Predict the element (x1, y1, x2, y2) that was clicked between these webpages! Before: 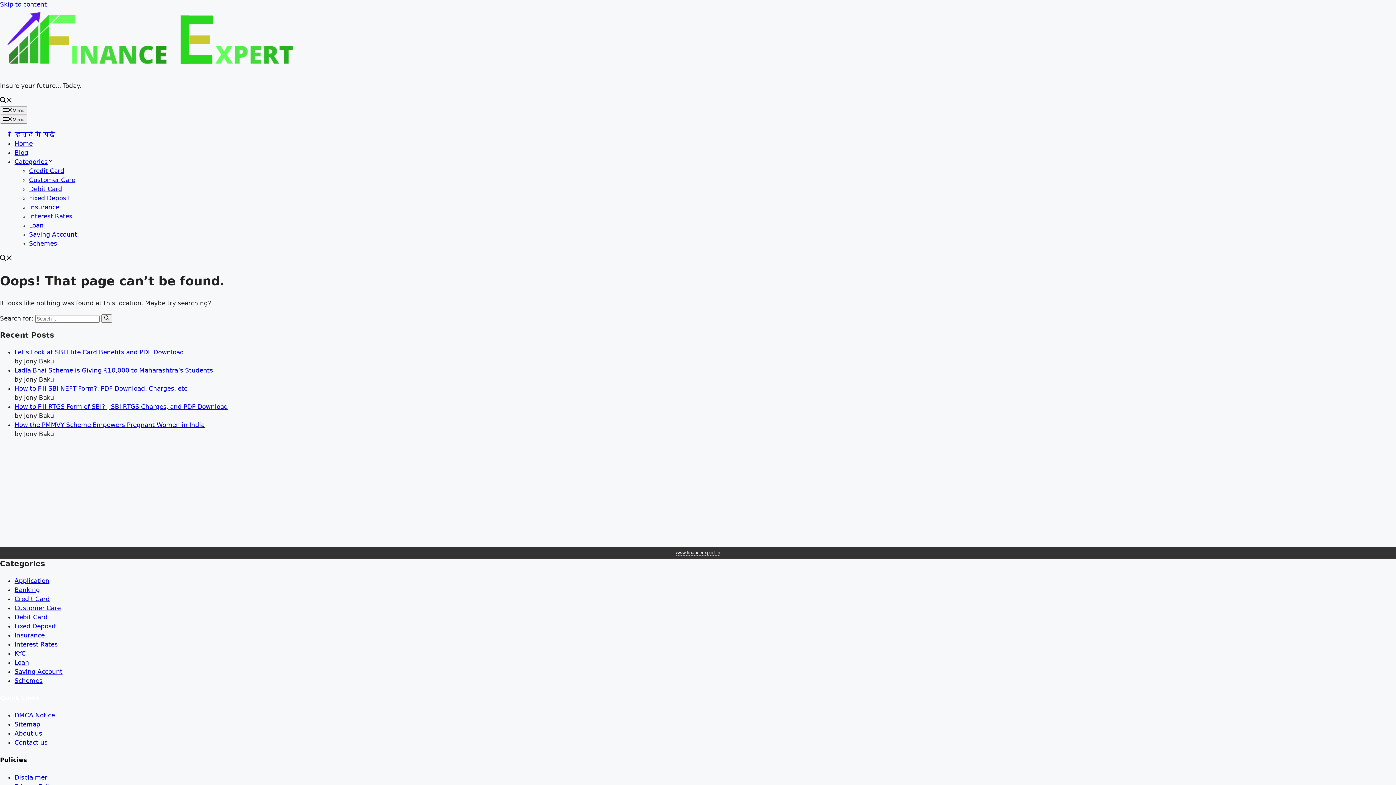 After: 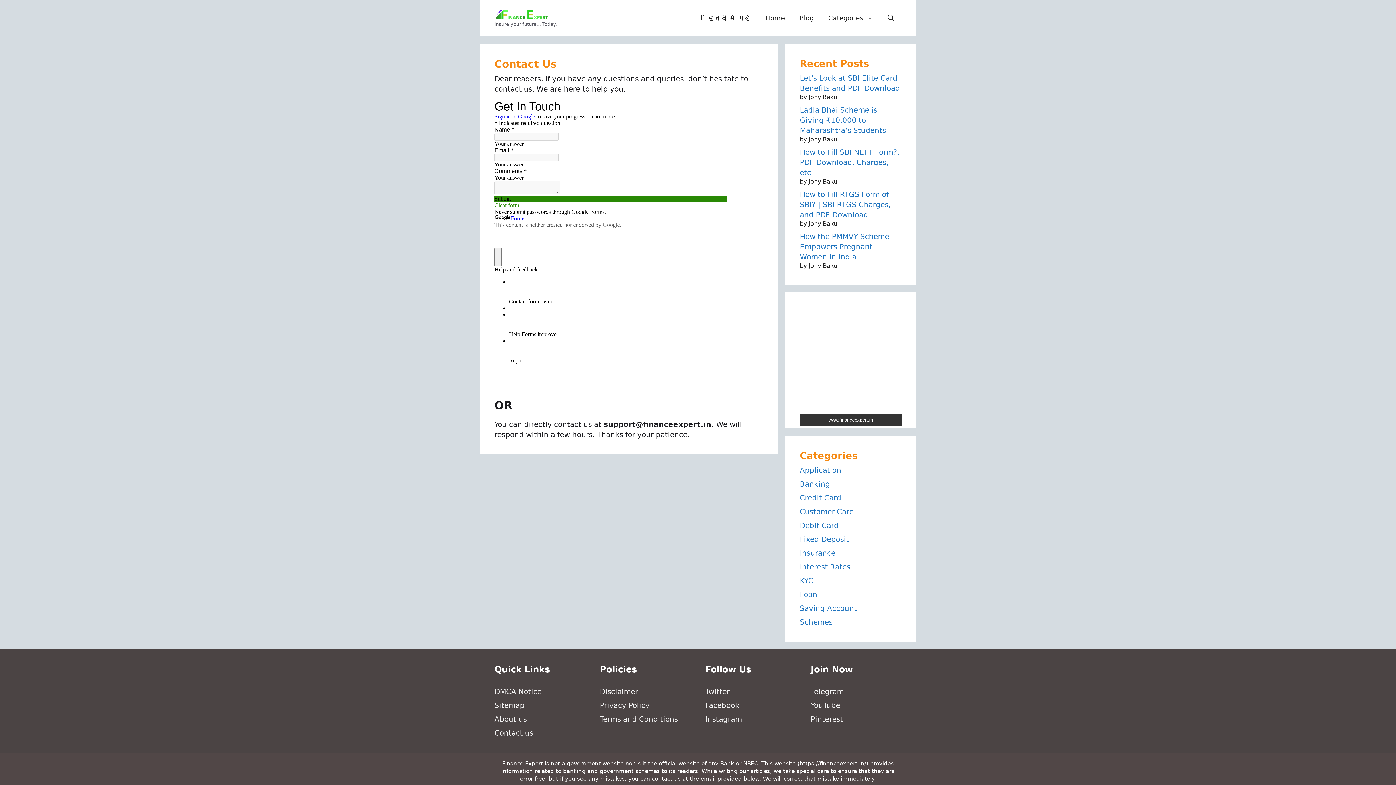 Action: bbox: (14, 739, 47, 746) label: Contact us